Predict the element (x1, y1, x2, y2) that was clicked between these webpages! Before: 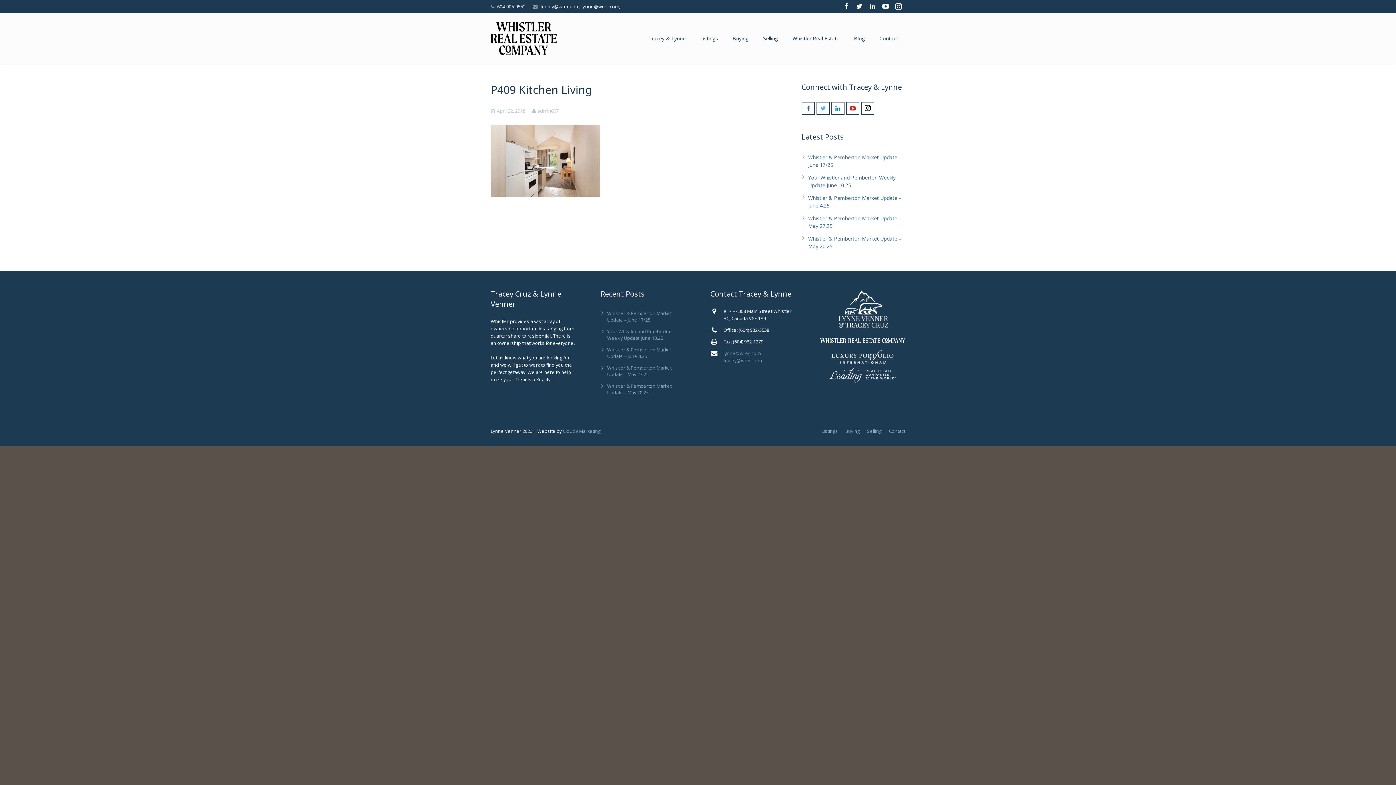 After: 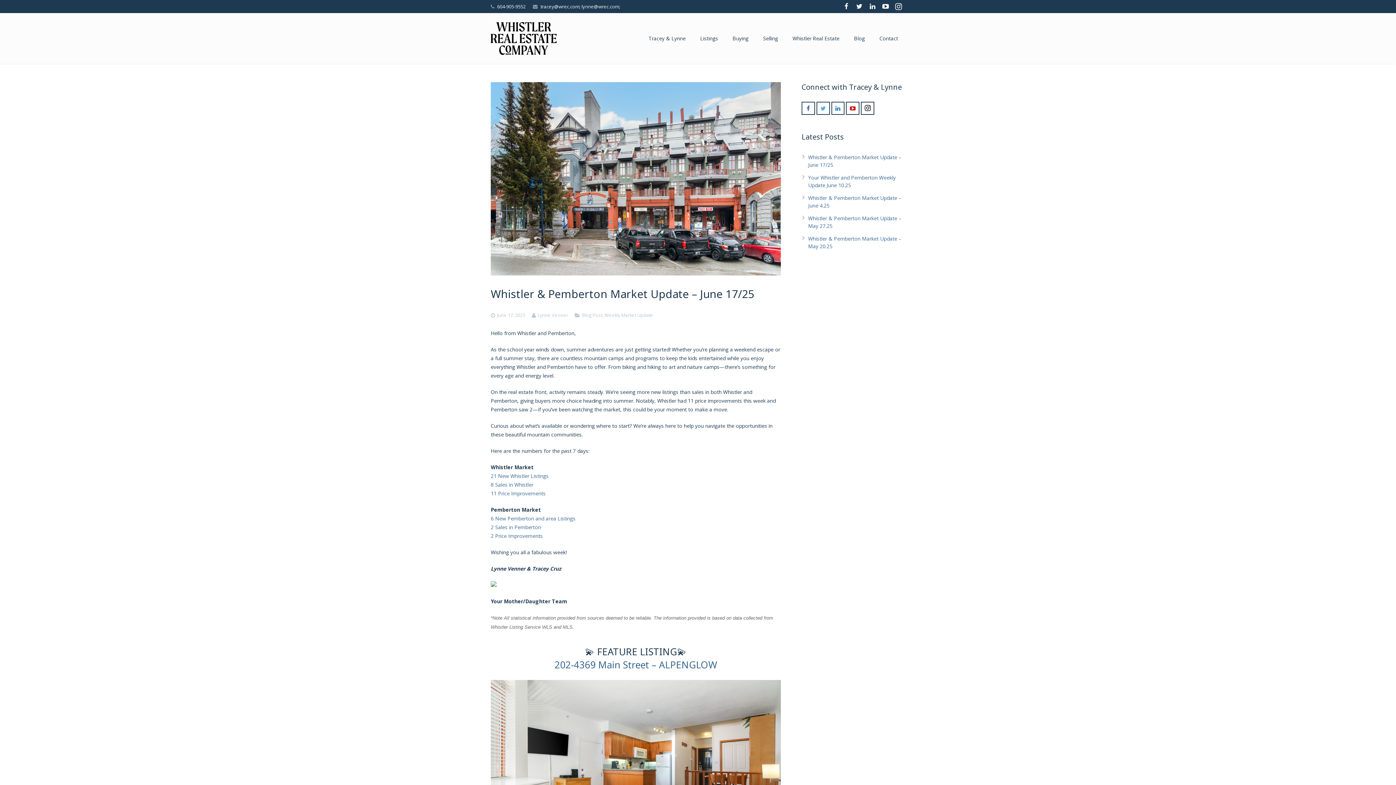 Action: bbox: (607, 310, 671, 323) label: Whistler & Pemberton Market Update – June 17/25